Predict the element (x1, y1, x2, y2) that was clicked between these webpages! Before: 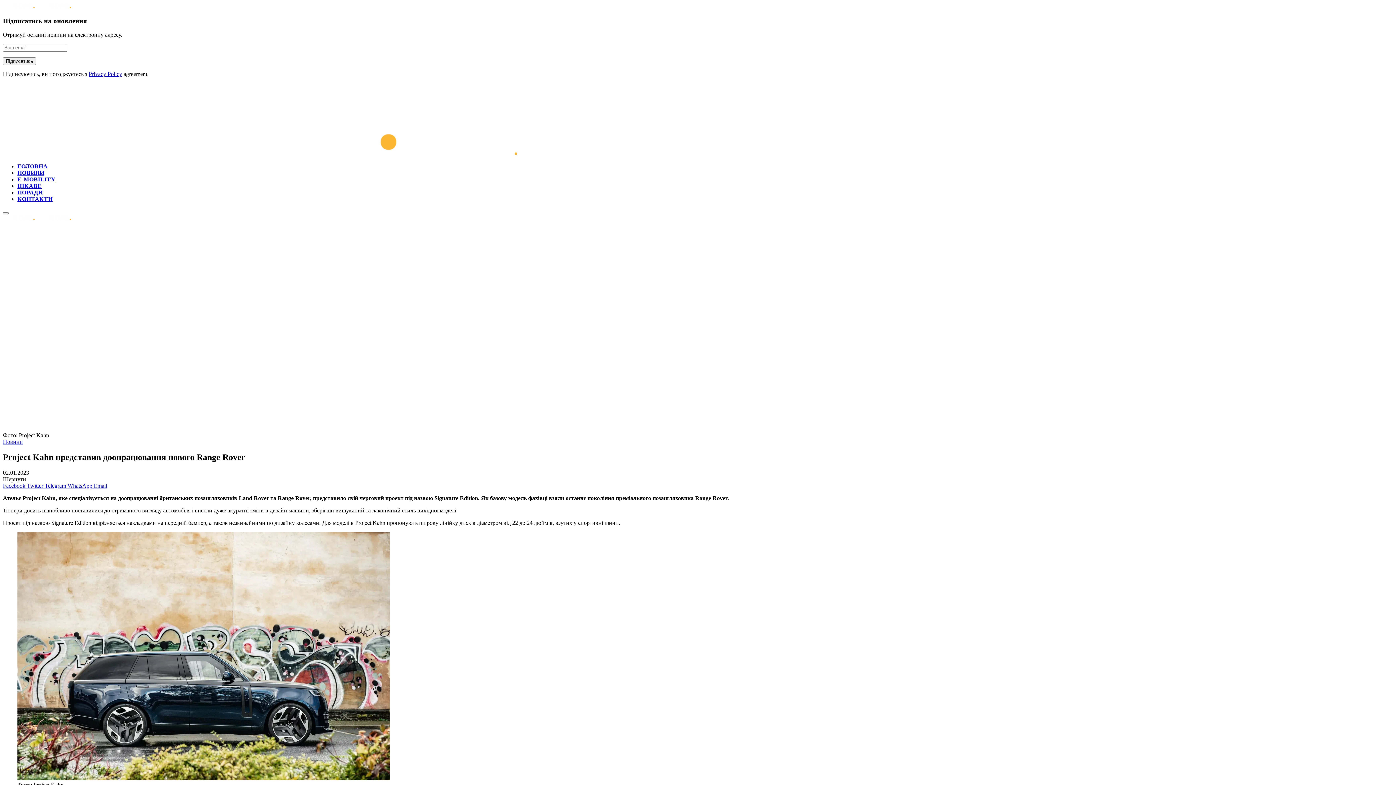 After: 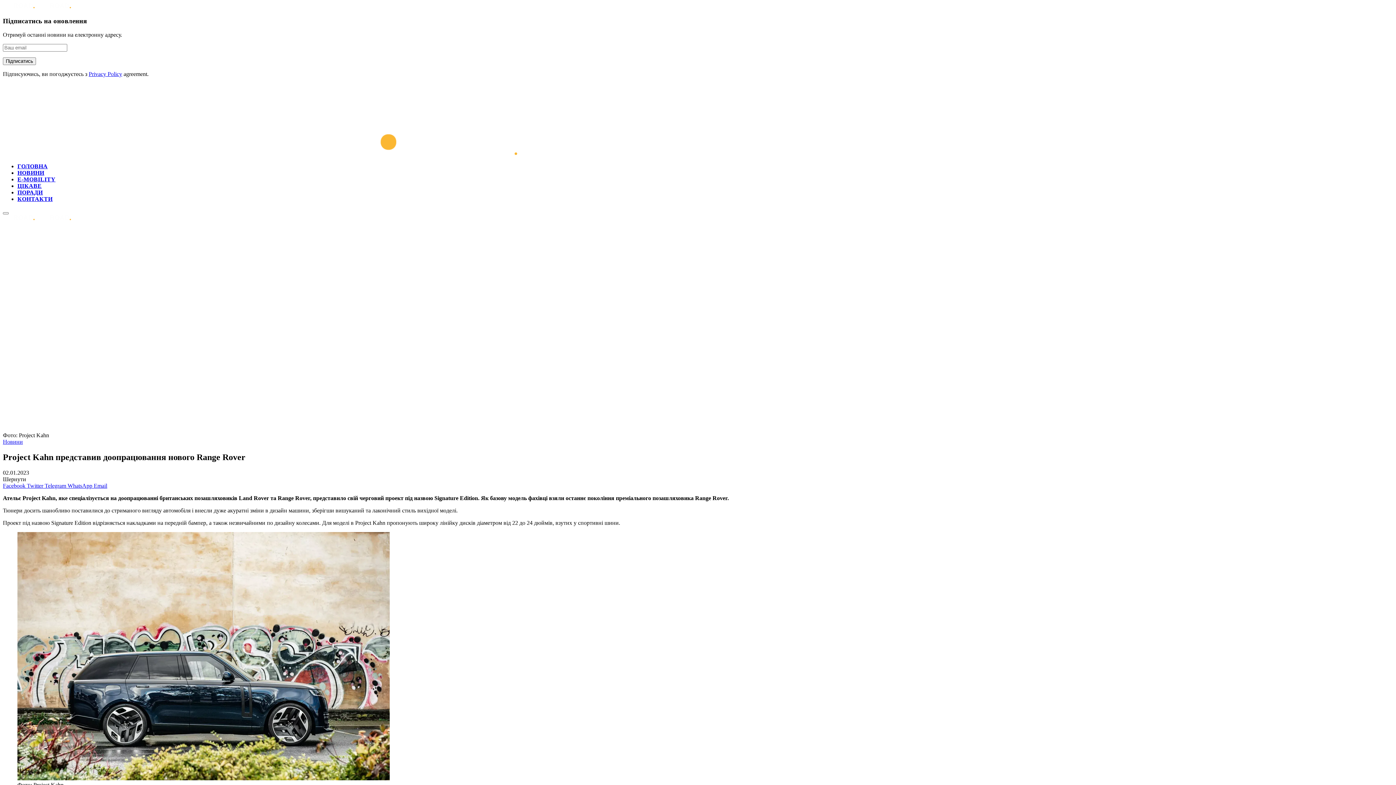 Action: bbox: (88, 71, 122, 77) label: Privacy Policy